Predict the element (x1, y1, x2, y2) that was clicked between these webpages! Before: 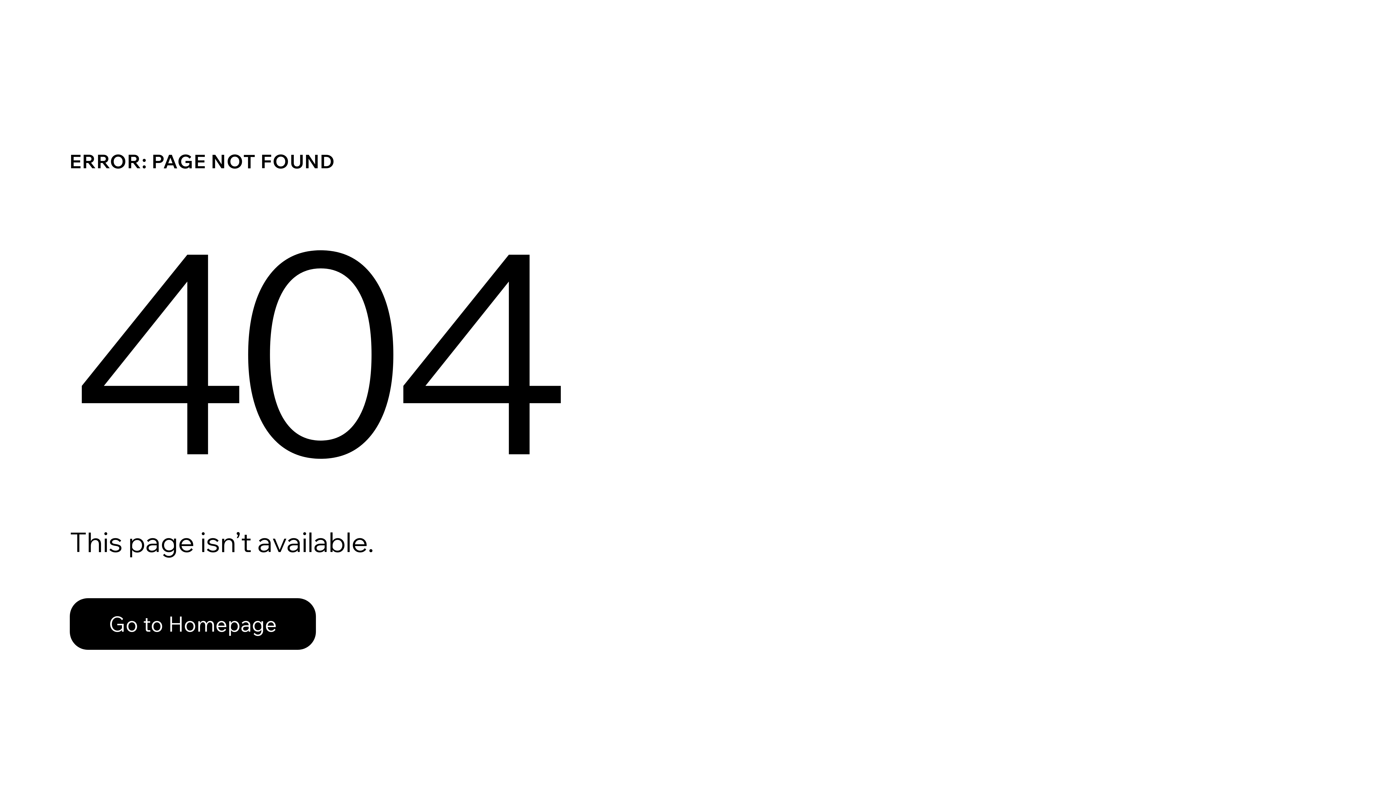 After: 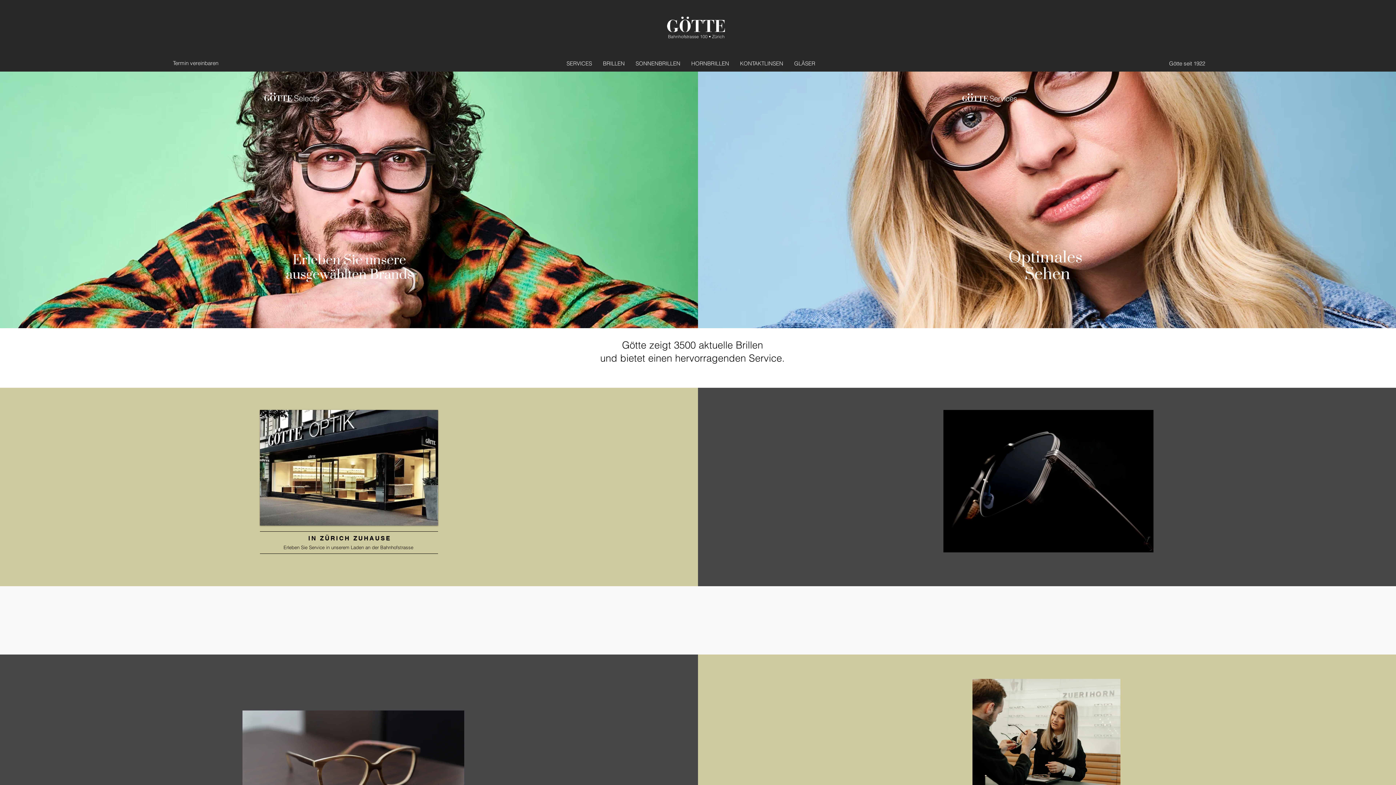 Action: label: Go to Homepage bbox: (69, 598, 316, 650)